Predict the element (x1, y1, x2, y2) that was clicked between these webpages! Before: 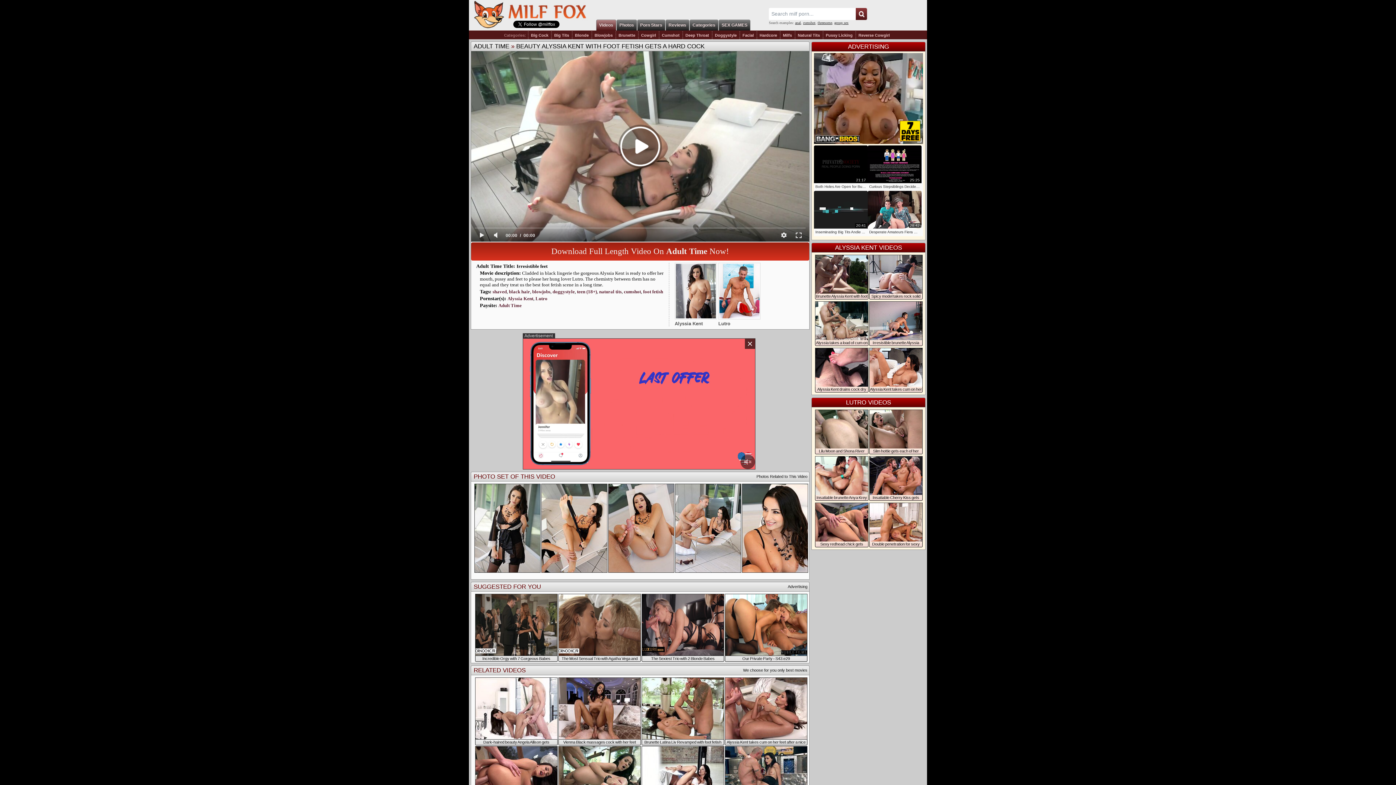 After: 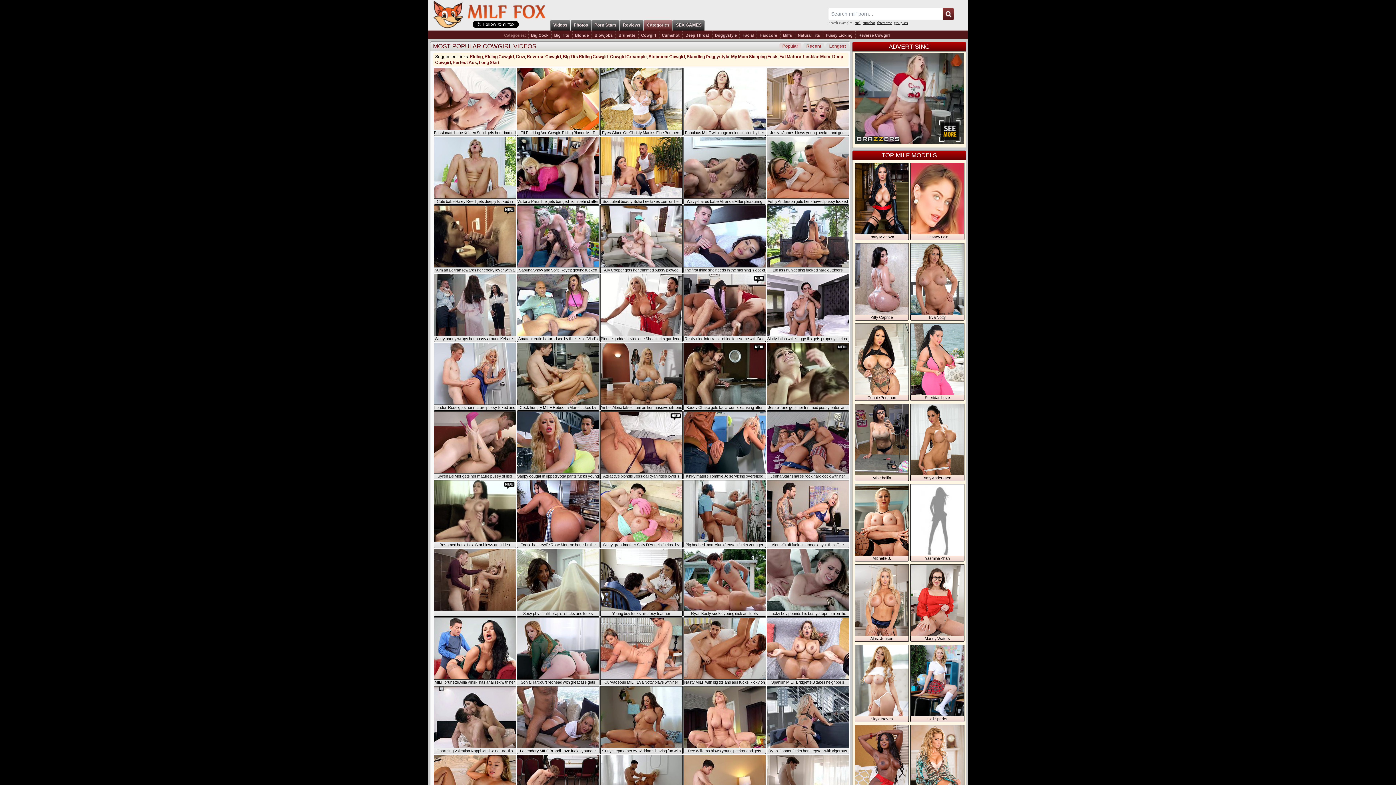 Action: label: Cowgirl bbox: (639, 32, 658, 38)